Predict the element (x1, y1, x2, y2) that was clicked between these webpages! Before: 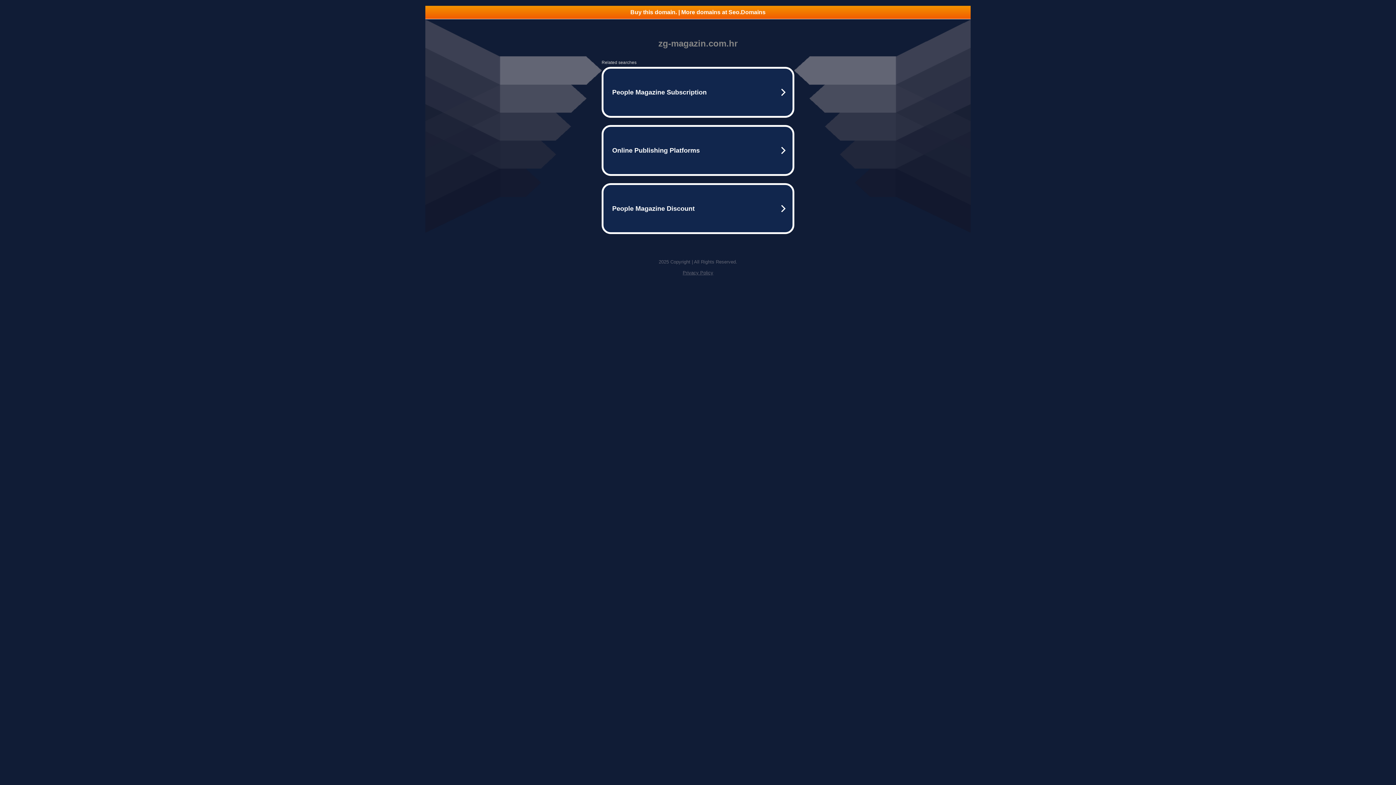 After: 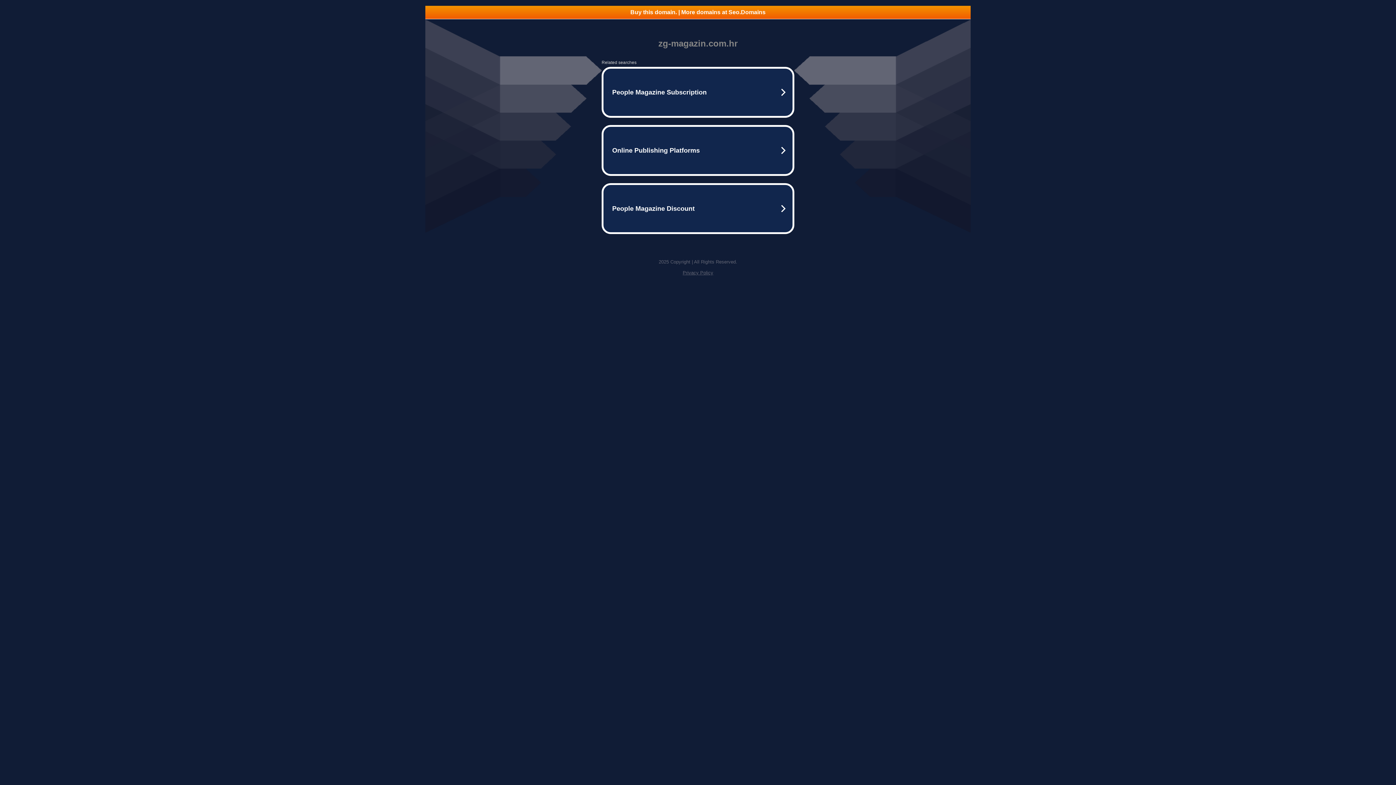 Action: bbox: (682, 270, 713, 275) label: Privacy Policy